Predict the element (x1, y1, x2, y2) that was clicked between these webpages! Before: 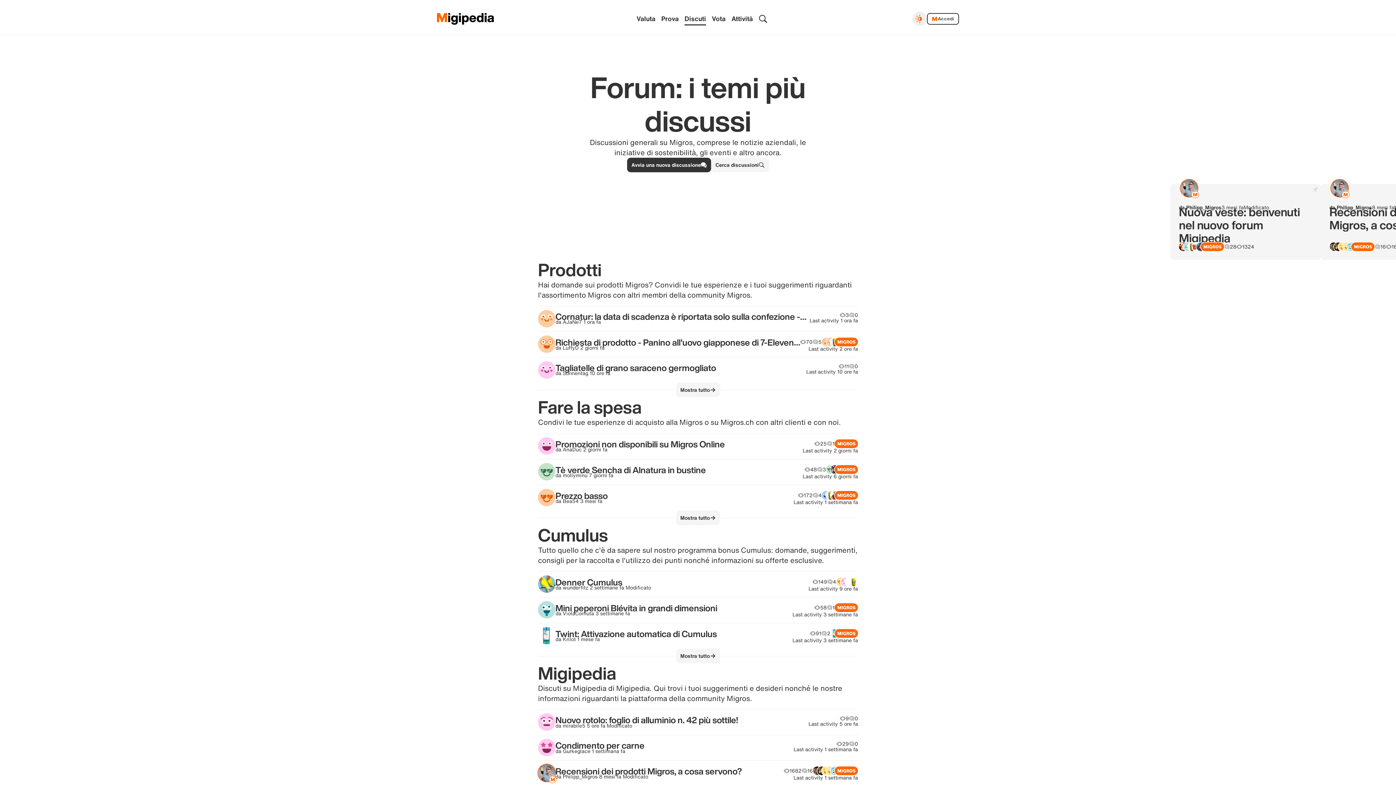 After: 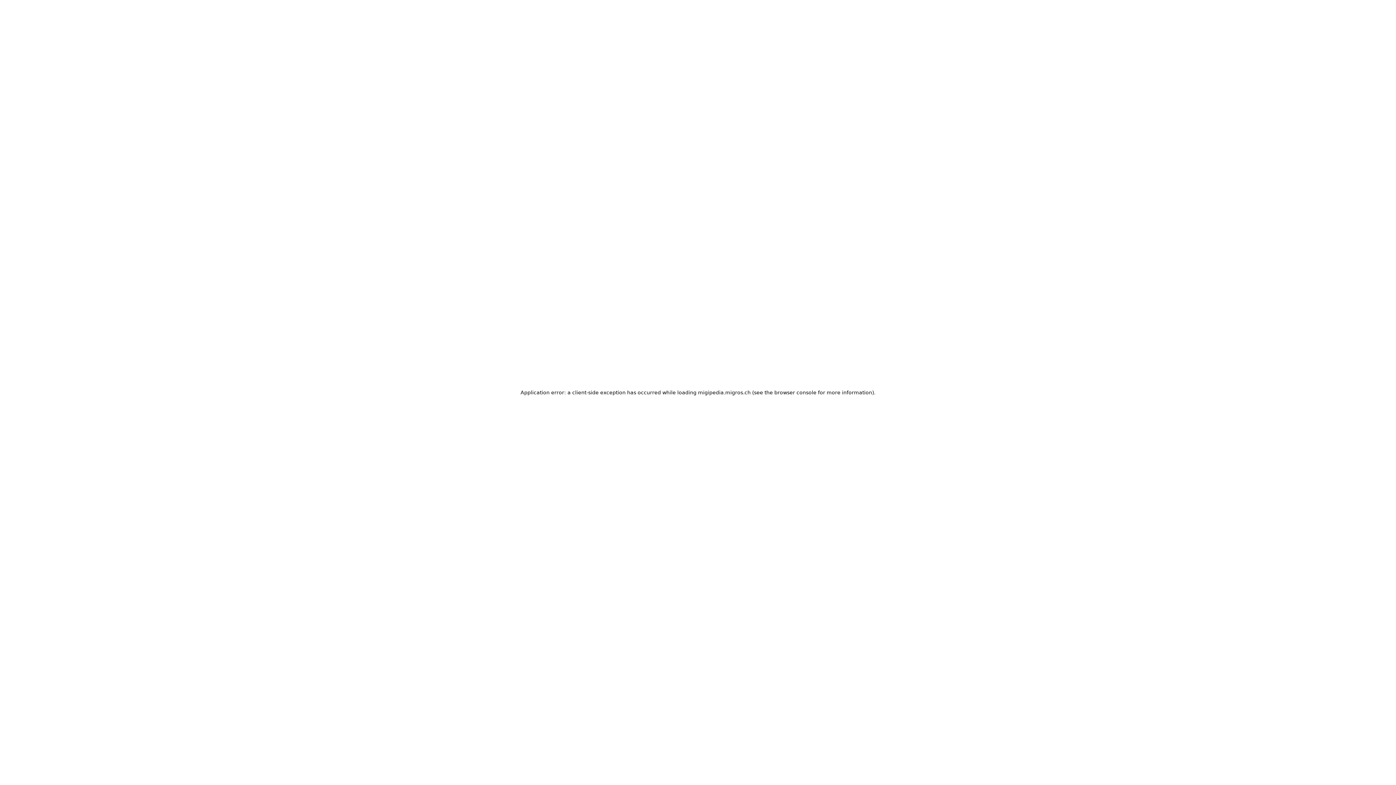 Action: bbox: (676, 510, 720, 525) label: Mostra tutto